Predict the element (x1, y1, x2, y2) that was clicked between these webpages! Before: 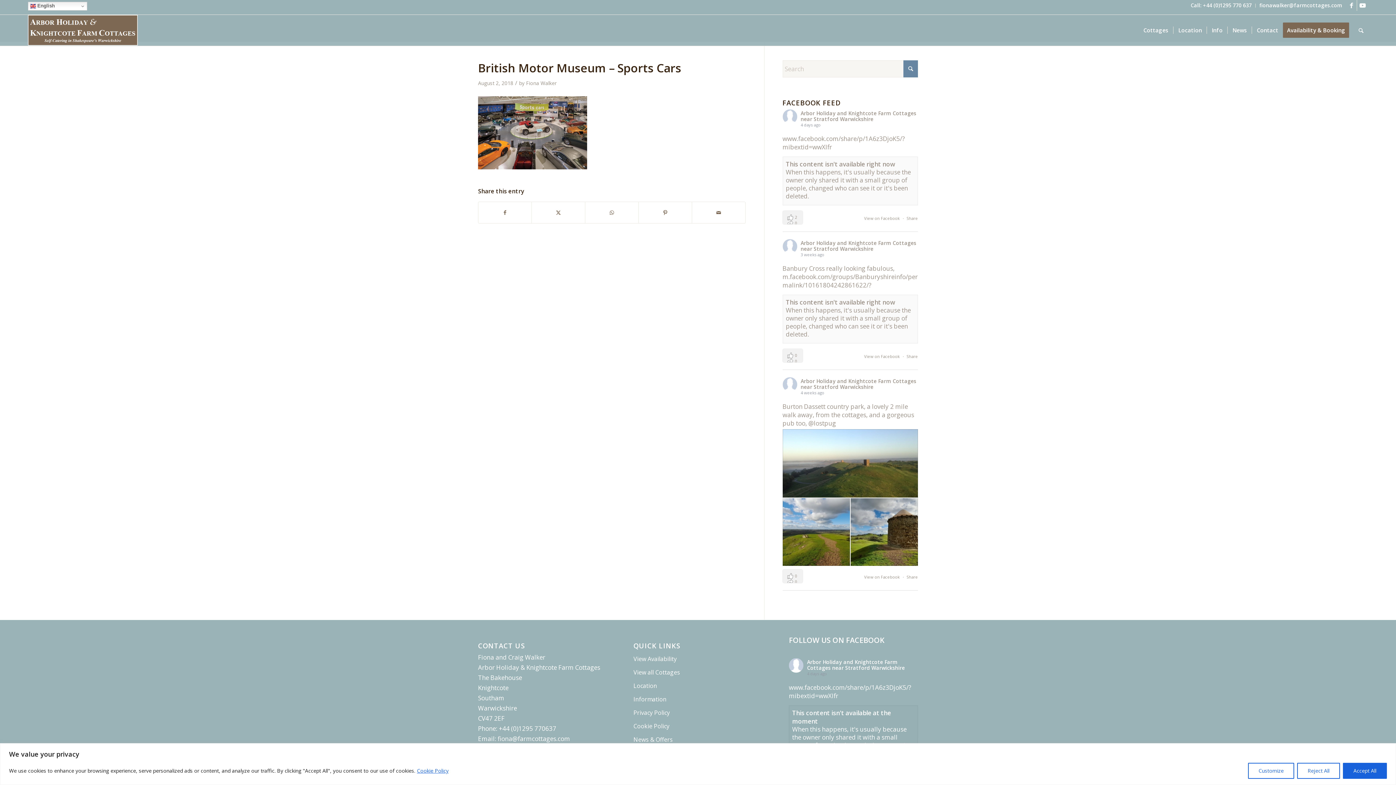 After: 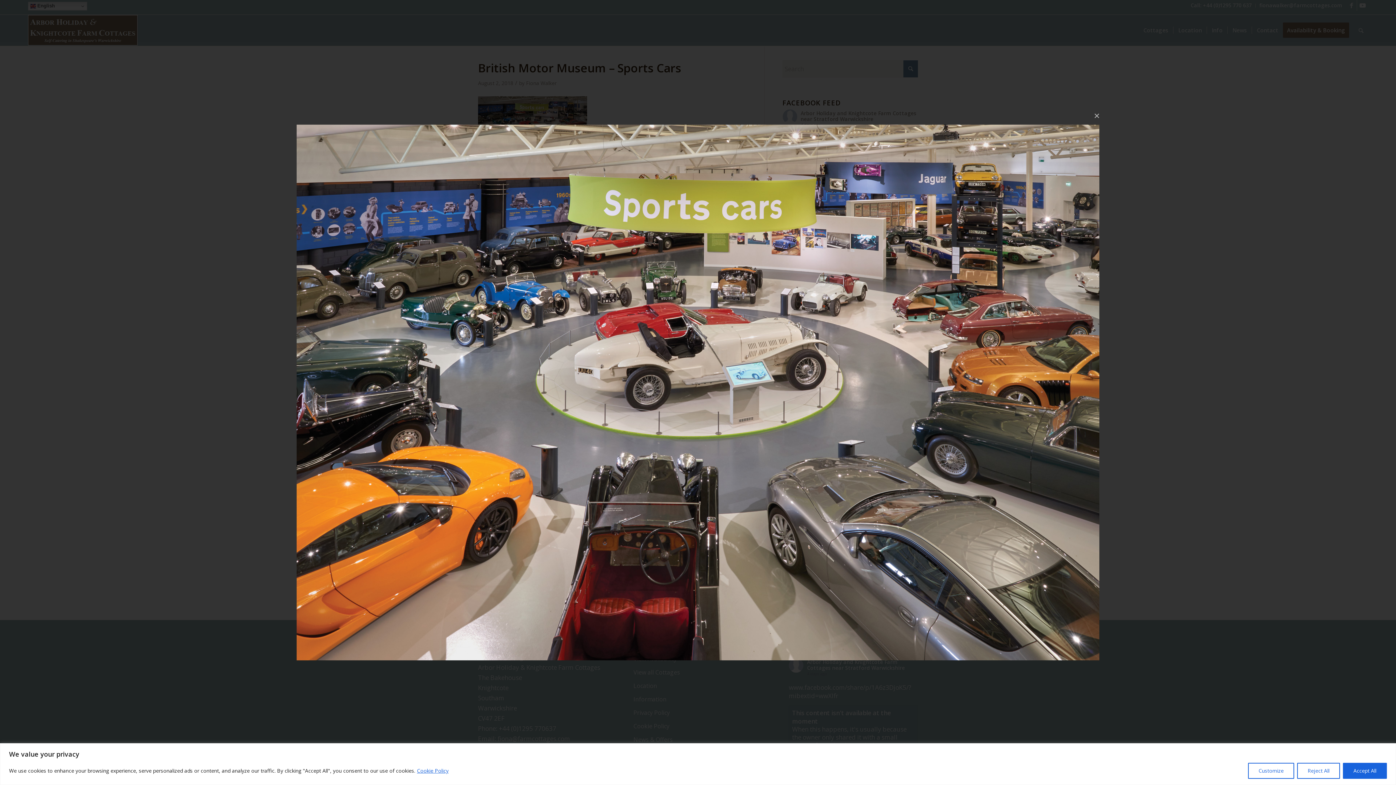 Action: bbox: (478, 162, 587, 171)